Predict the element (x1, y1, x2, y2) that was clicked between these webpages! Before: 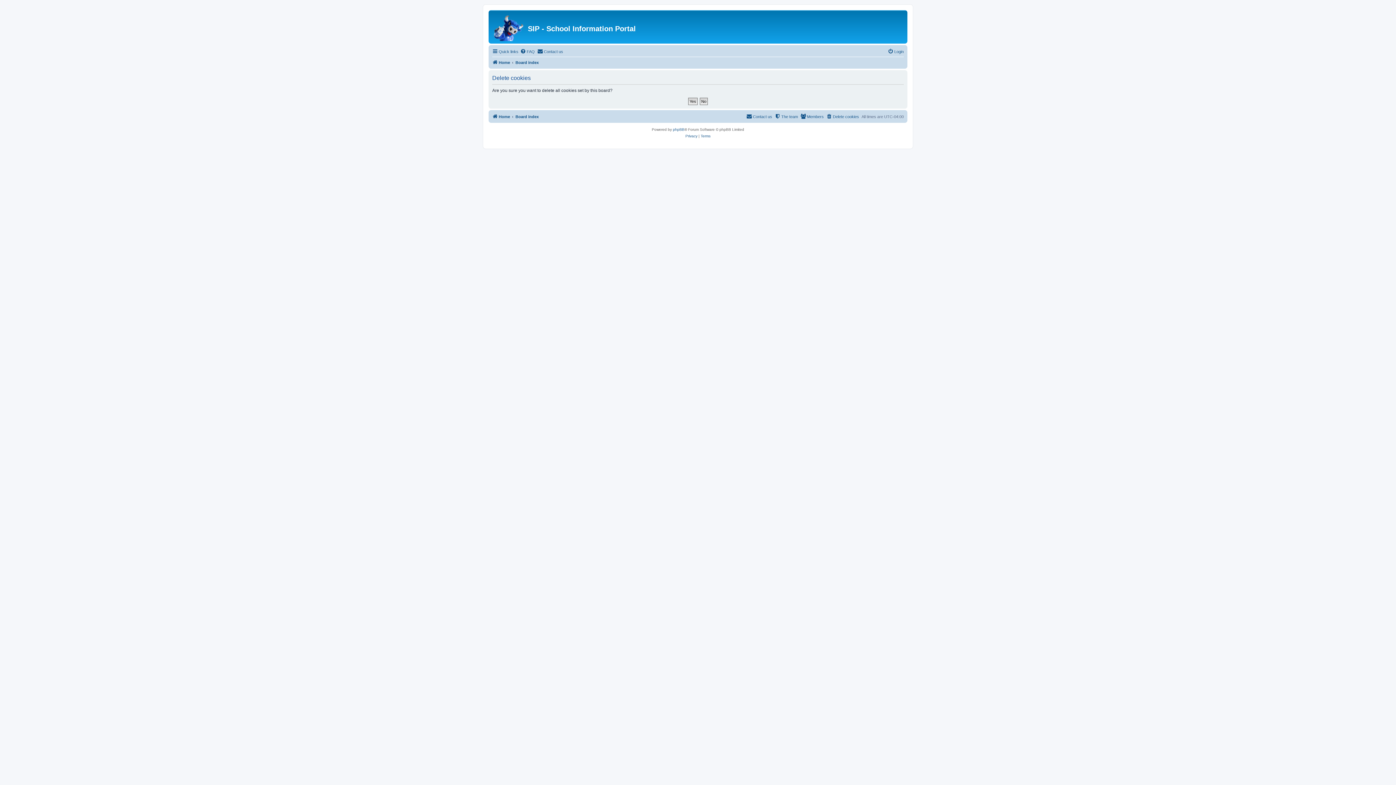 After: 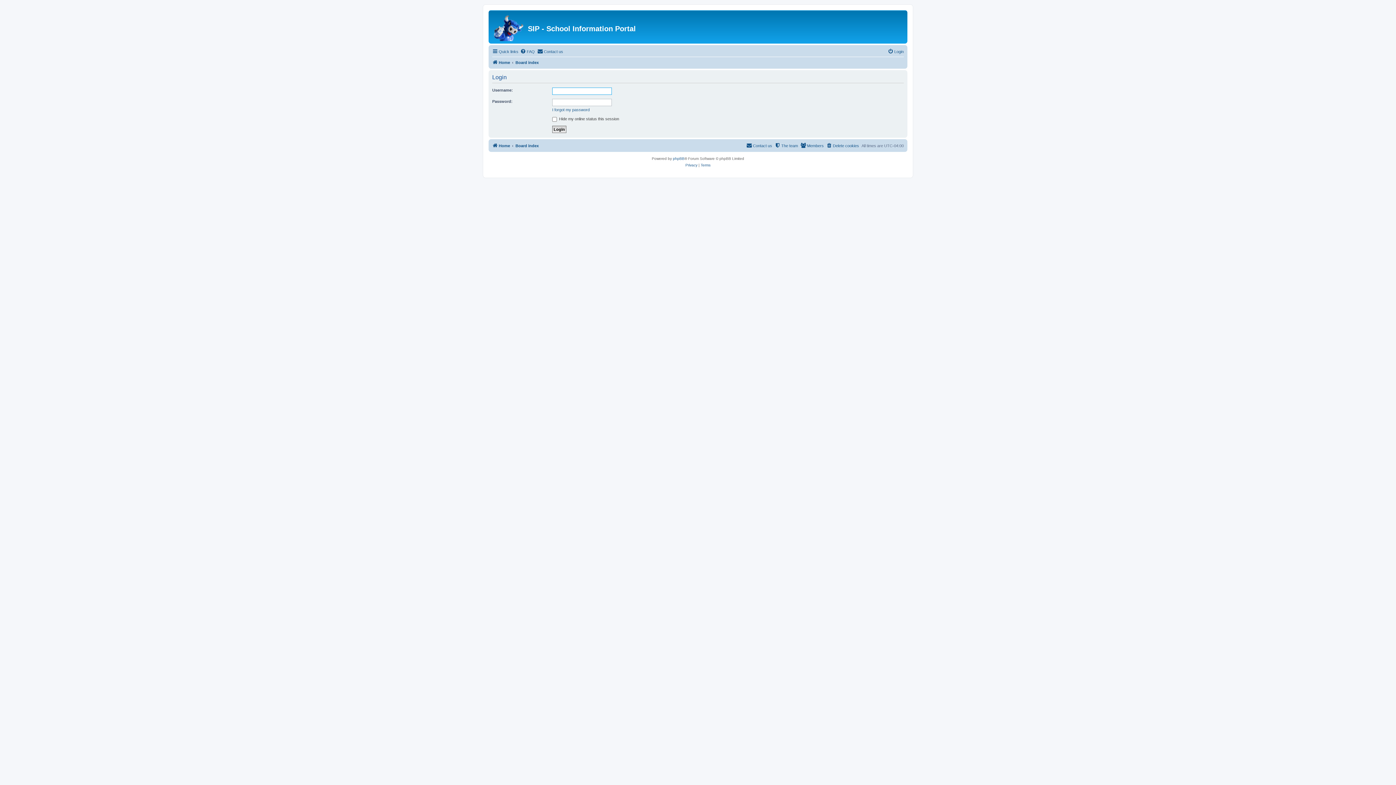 Action: label: Login bbox: (888, 47, 904, 56)